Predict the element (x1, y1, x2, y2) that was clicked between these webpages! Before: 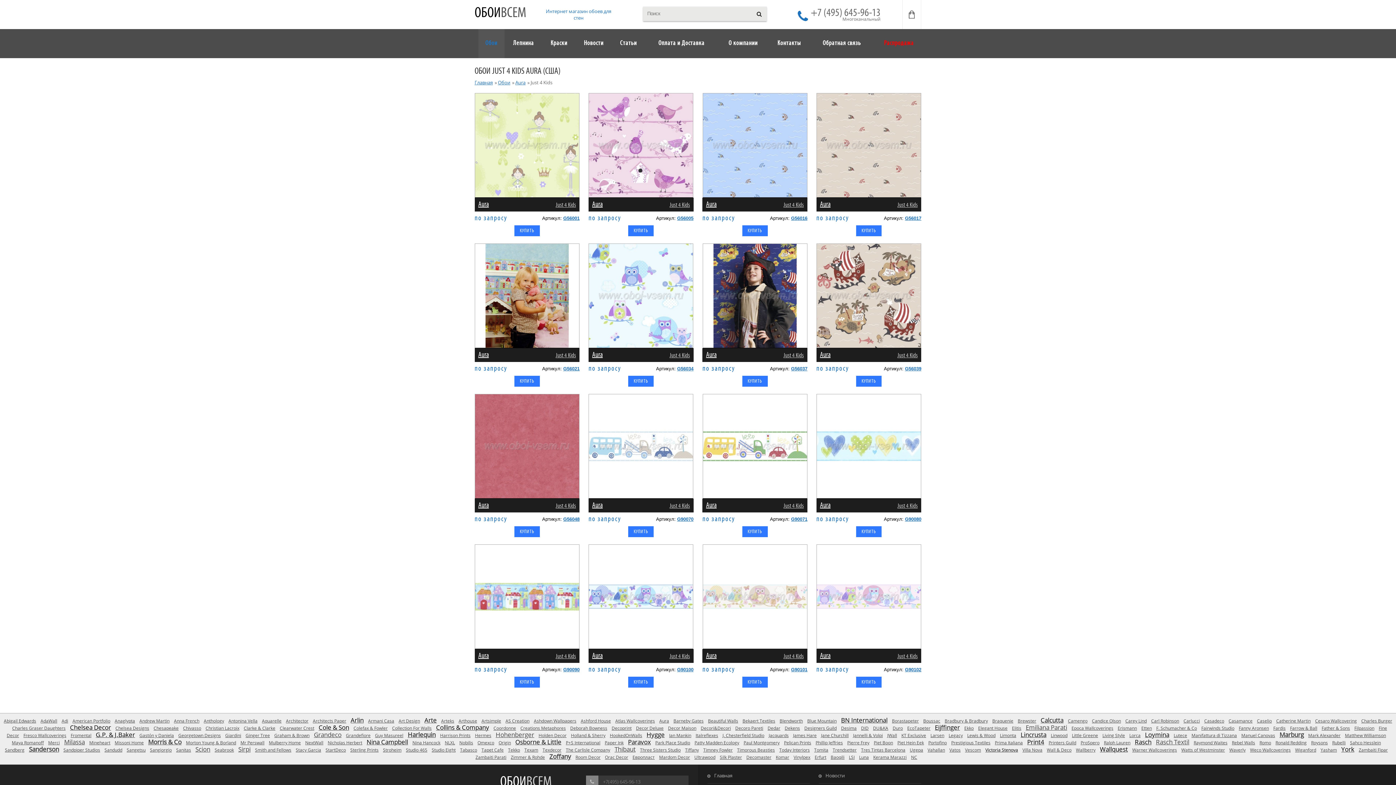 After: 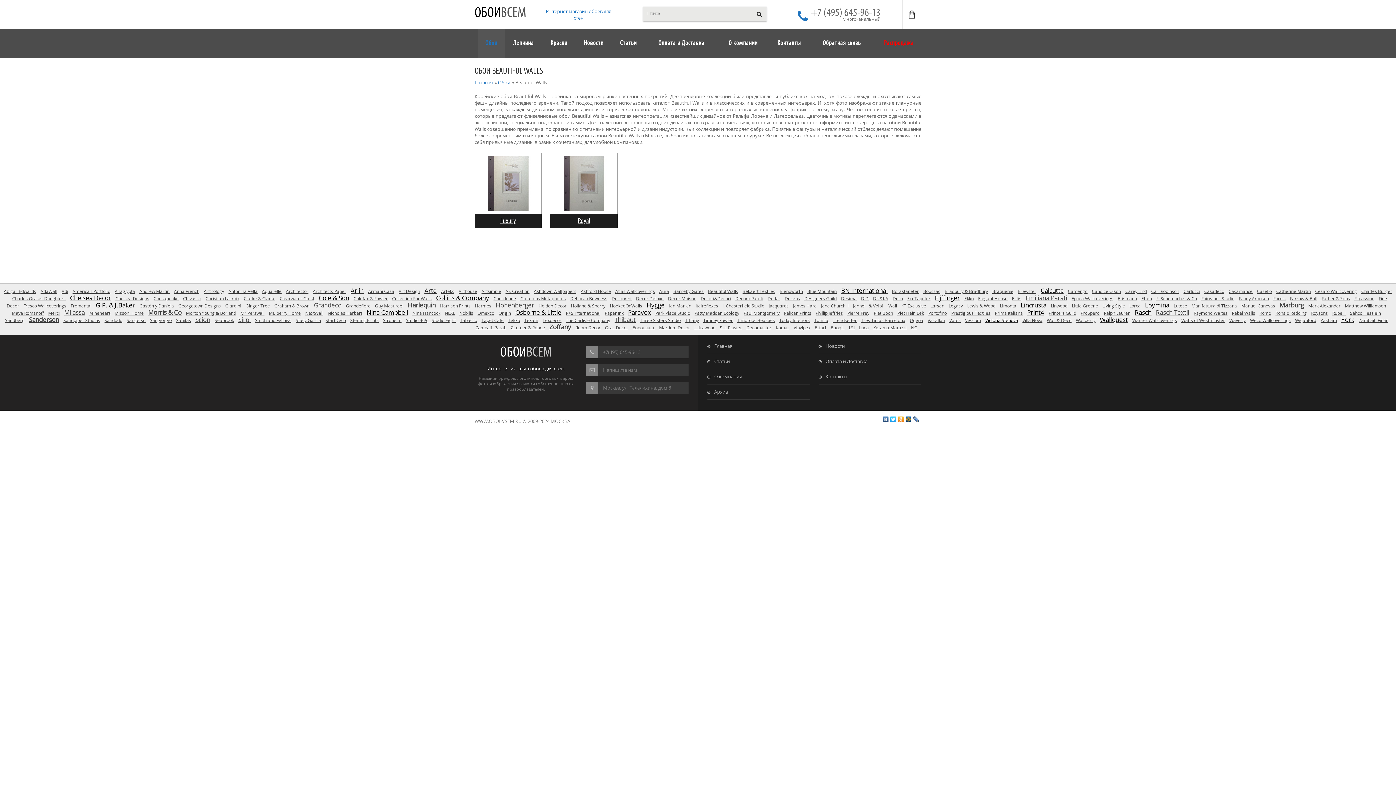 Action: bbox: (708, 718, 738, 724) label: Beautiful Walls